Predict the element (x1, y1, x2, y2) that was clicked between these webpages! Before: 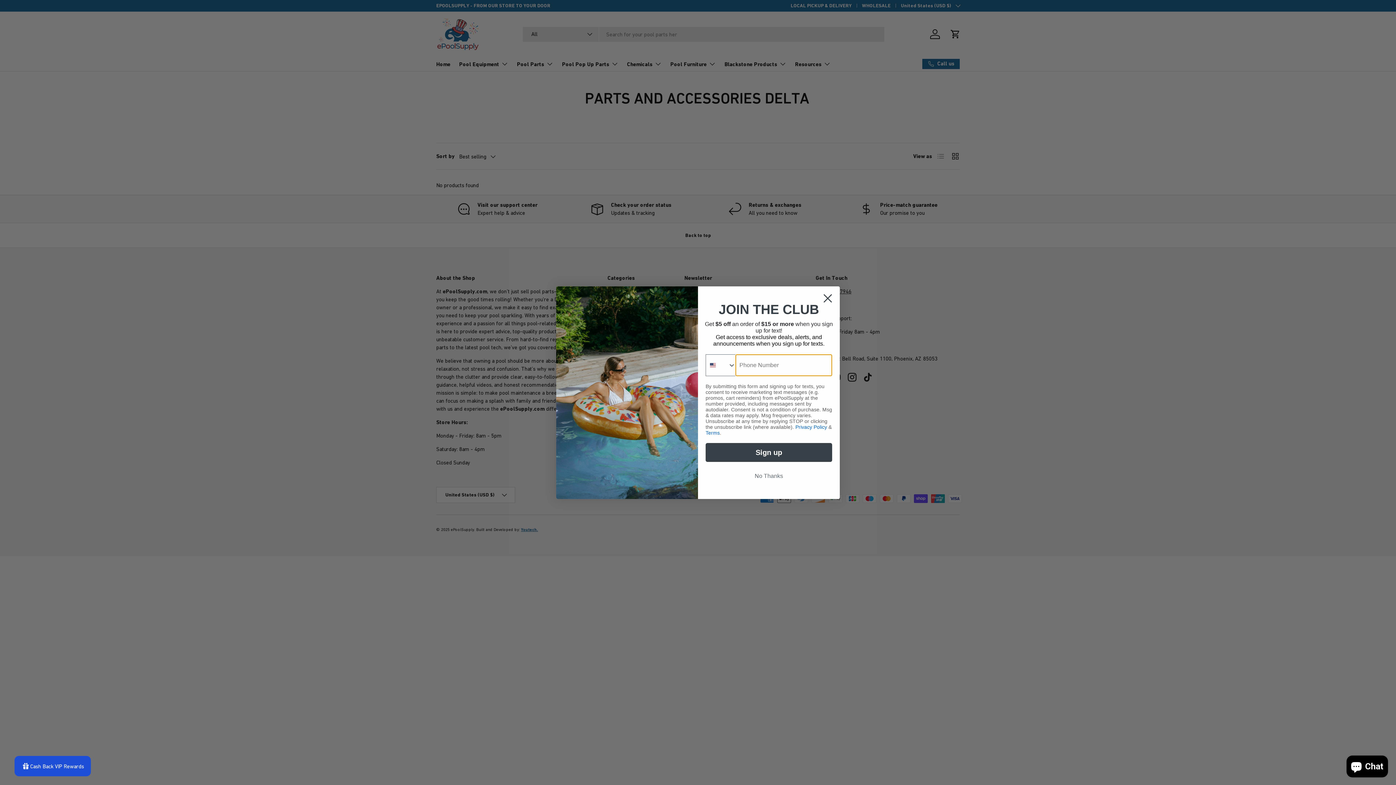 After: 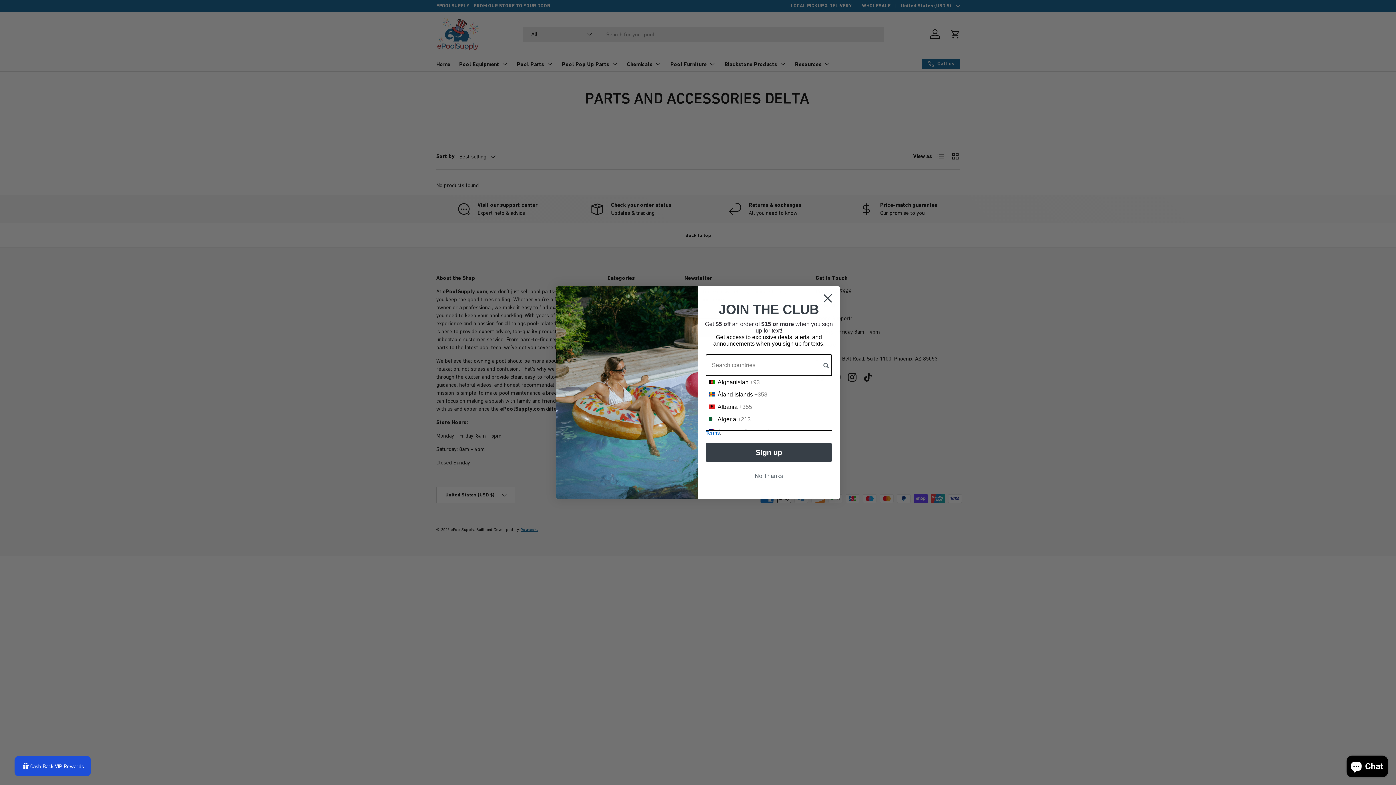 Action: bbox: (706, 354, 736, 376) label: Search Countries